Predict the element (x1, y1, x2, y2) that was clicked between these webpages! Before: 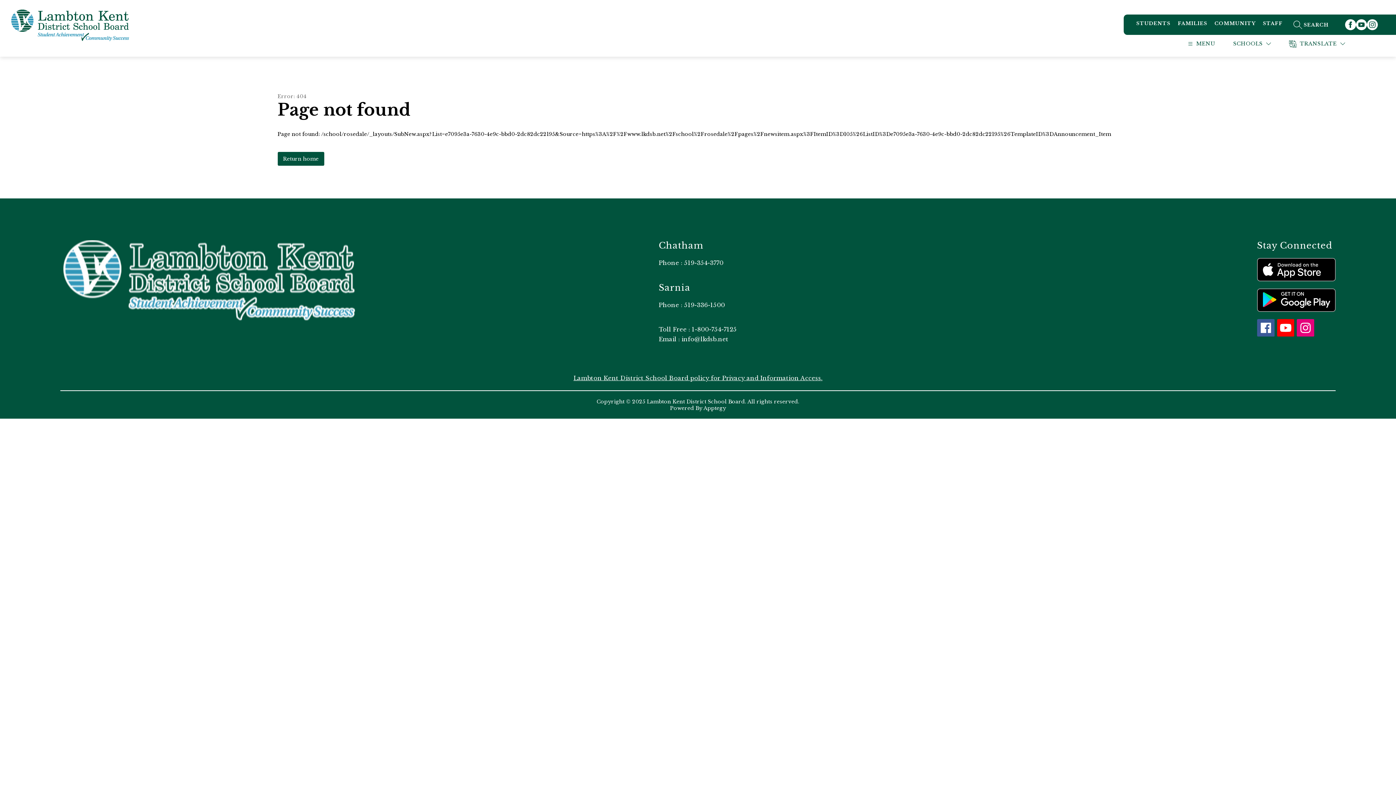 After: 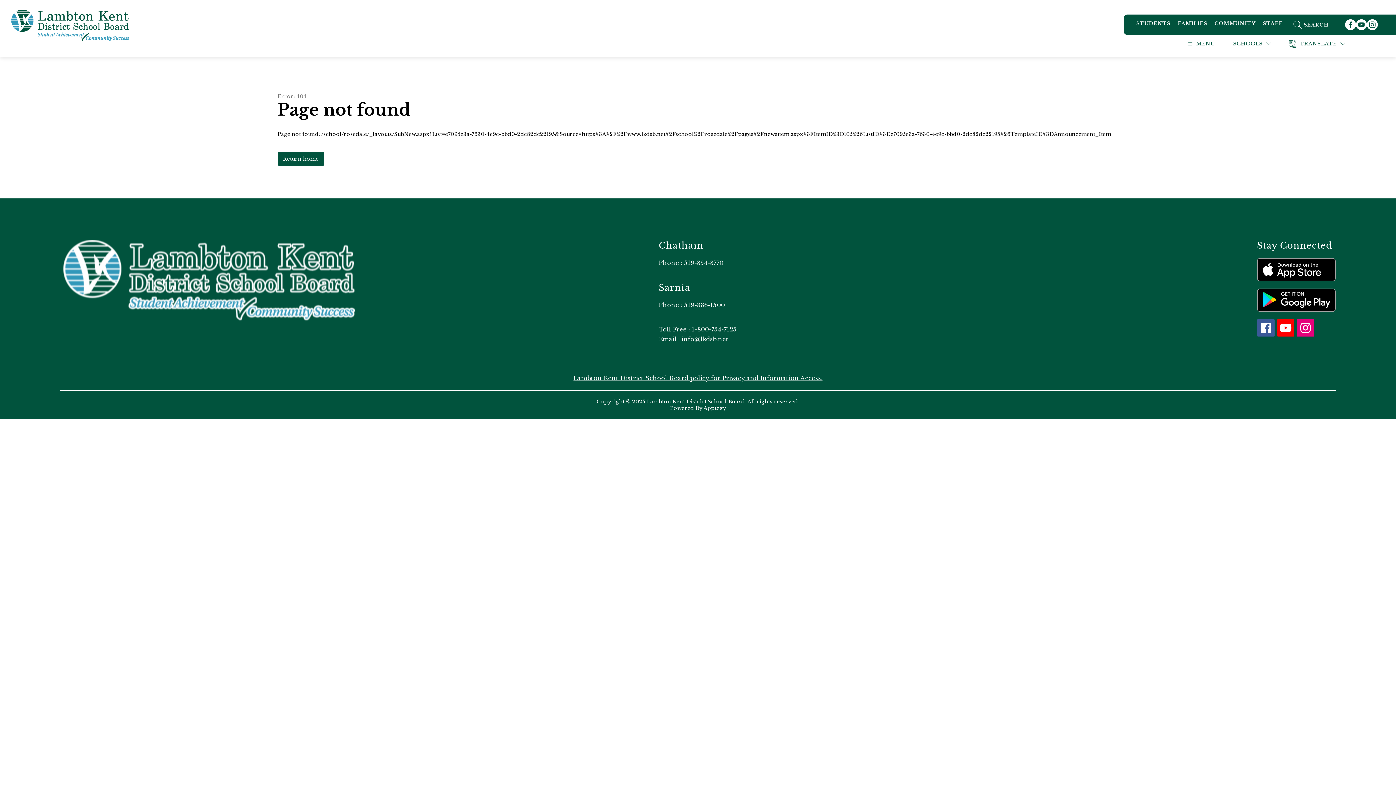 Action: bbox: (573, 374, 822, 381) label: Lambton Kent District School Board policy for Privacy and Information Access.